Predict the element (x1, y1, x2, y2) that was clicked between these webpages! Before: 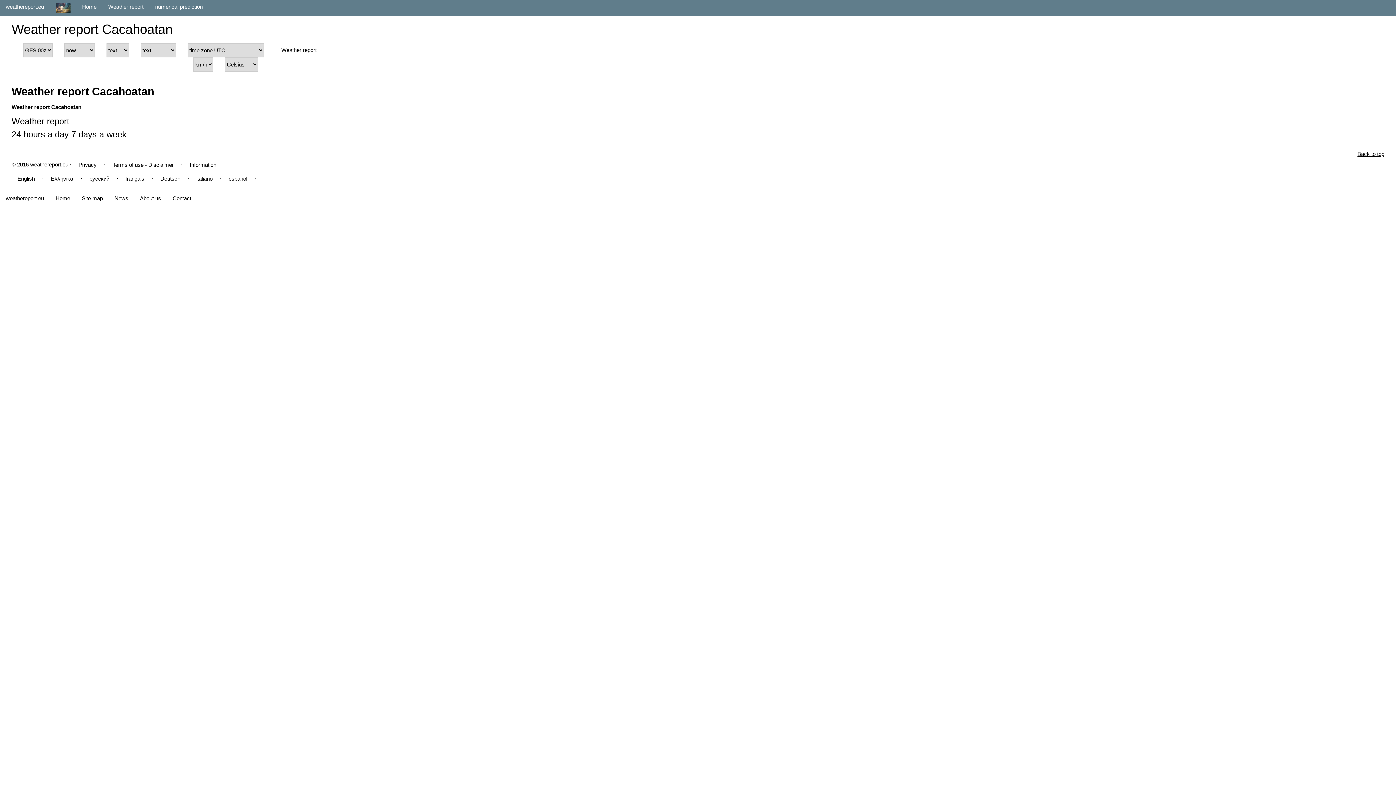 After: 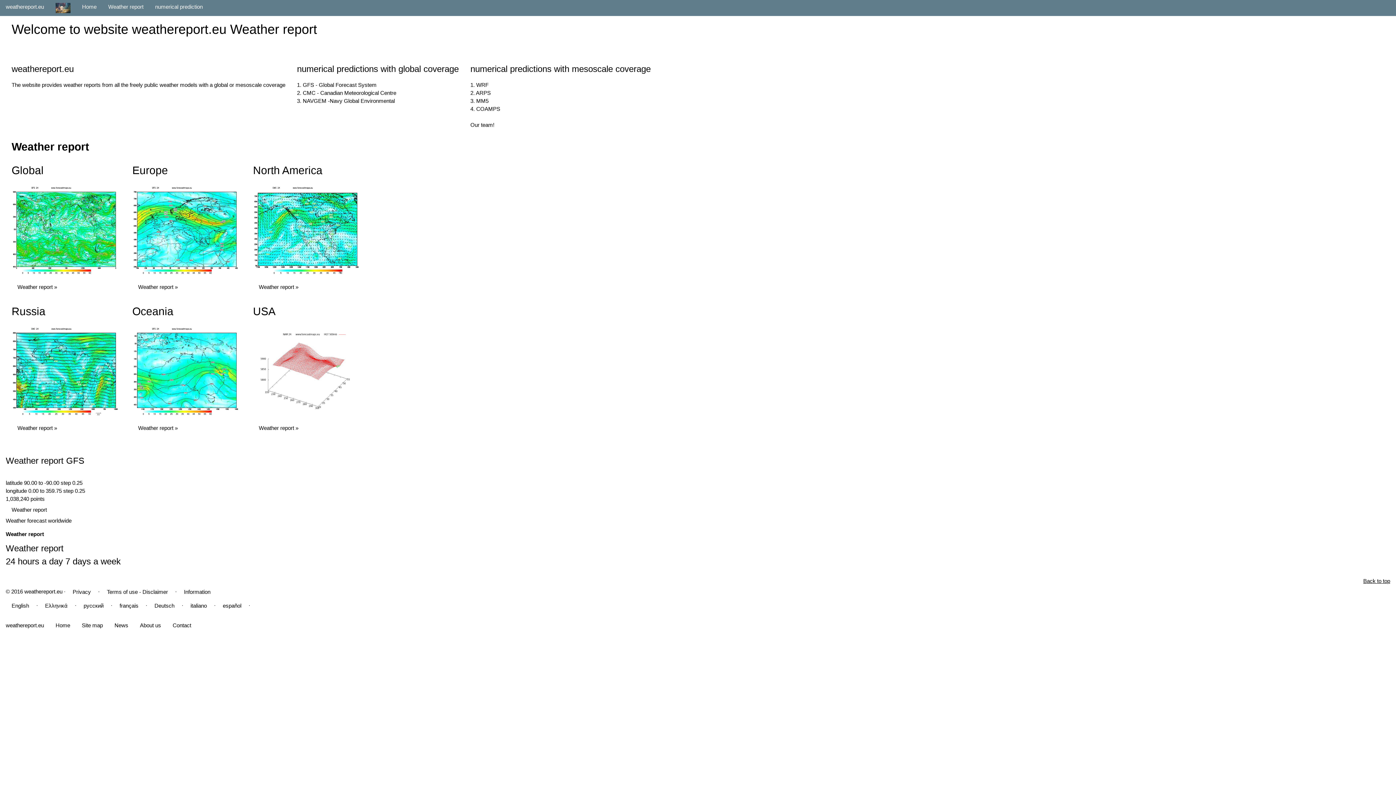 Action: bbox: (49, 191, 76, 205) label: Home